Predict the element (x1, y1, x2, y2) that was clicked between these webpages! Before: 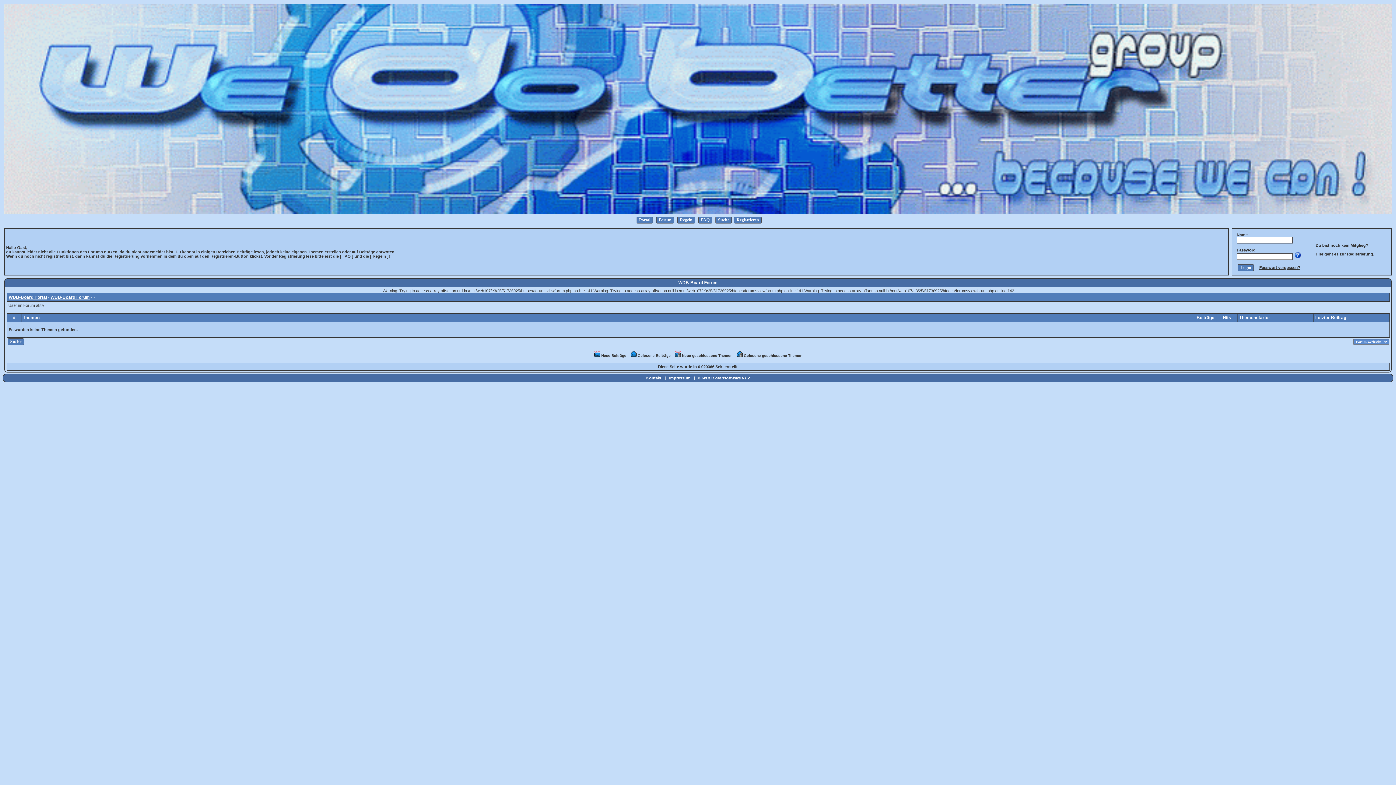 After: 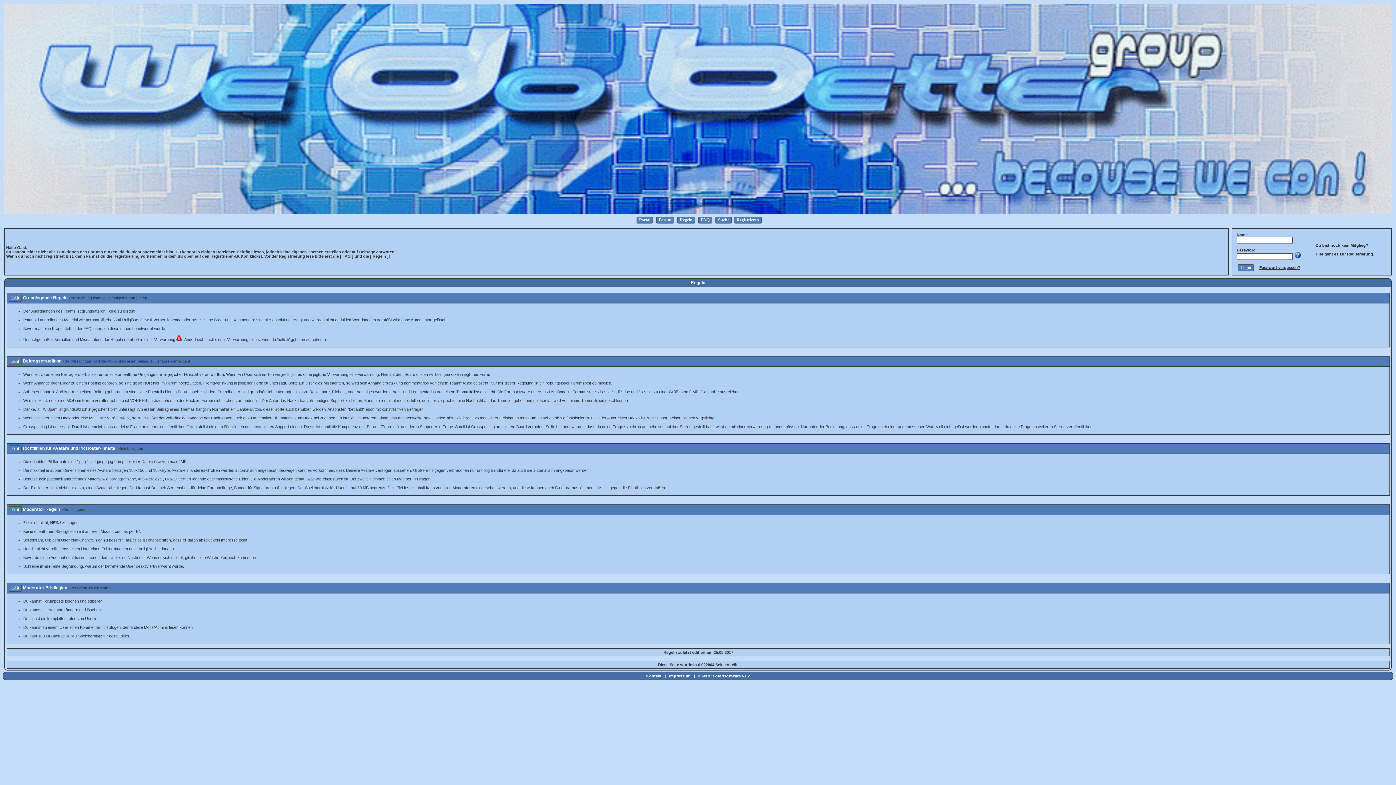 Action: bbox: (370, 254, 388, 258) label: [ Regeln ]